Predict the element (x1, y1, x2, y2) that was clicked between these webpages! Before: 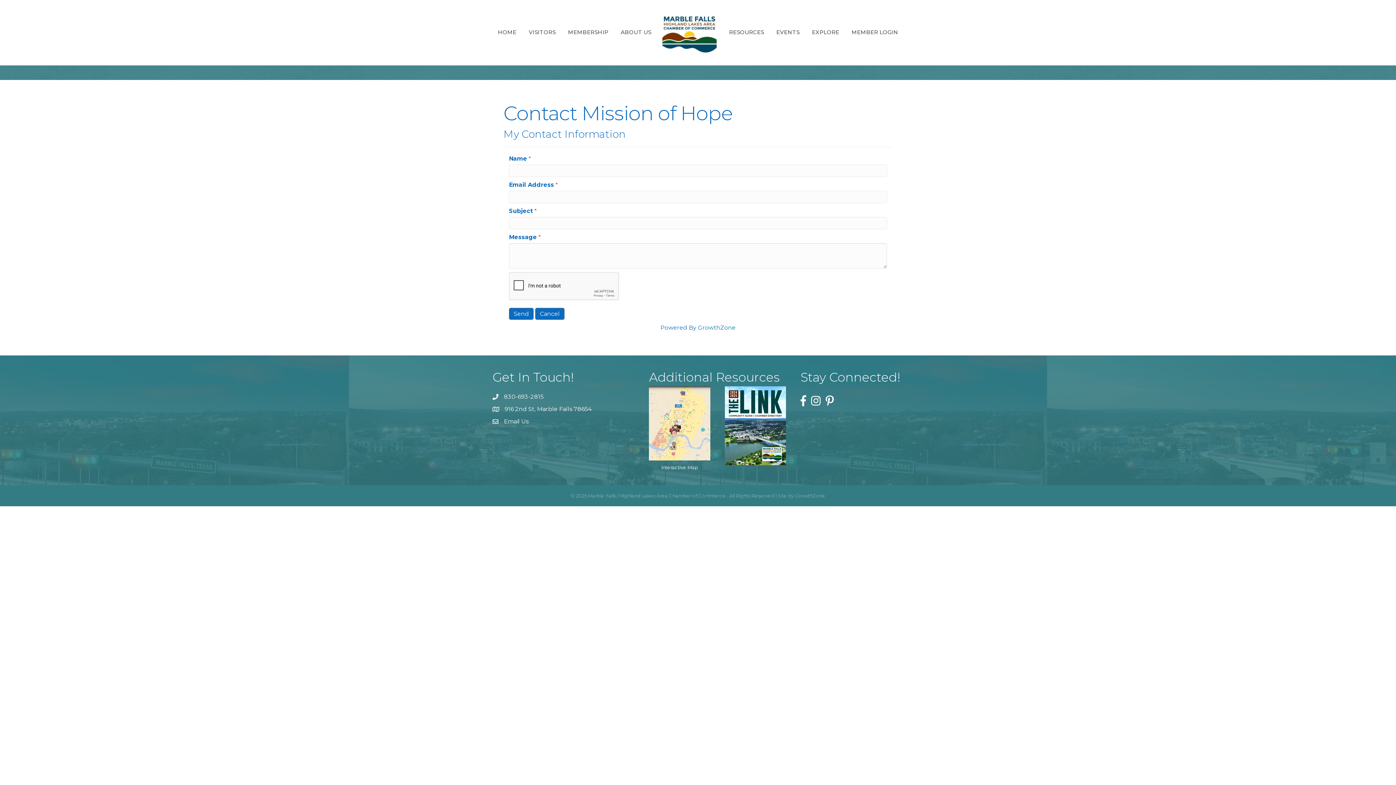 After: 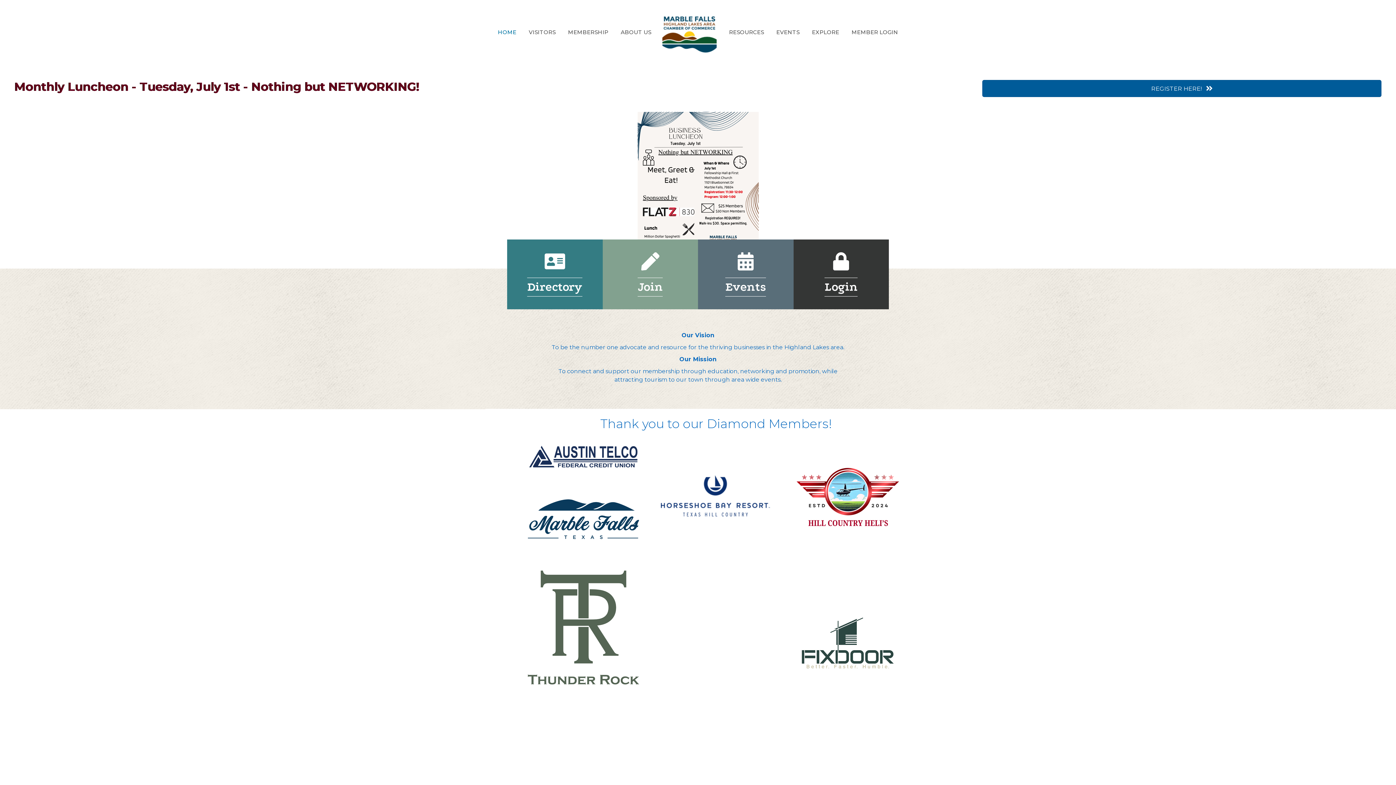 Action: label: EVENTS bbox: (771, 22, 805, 41)